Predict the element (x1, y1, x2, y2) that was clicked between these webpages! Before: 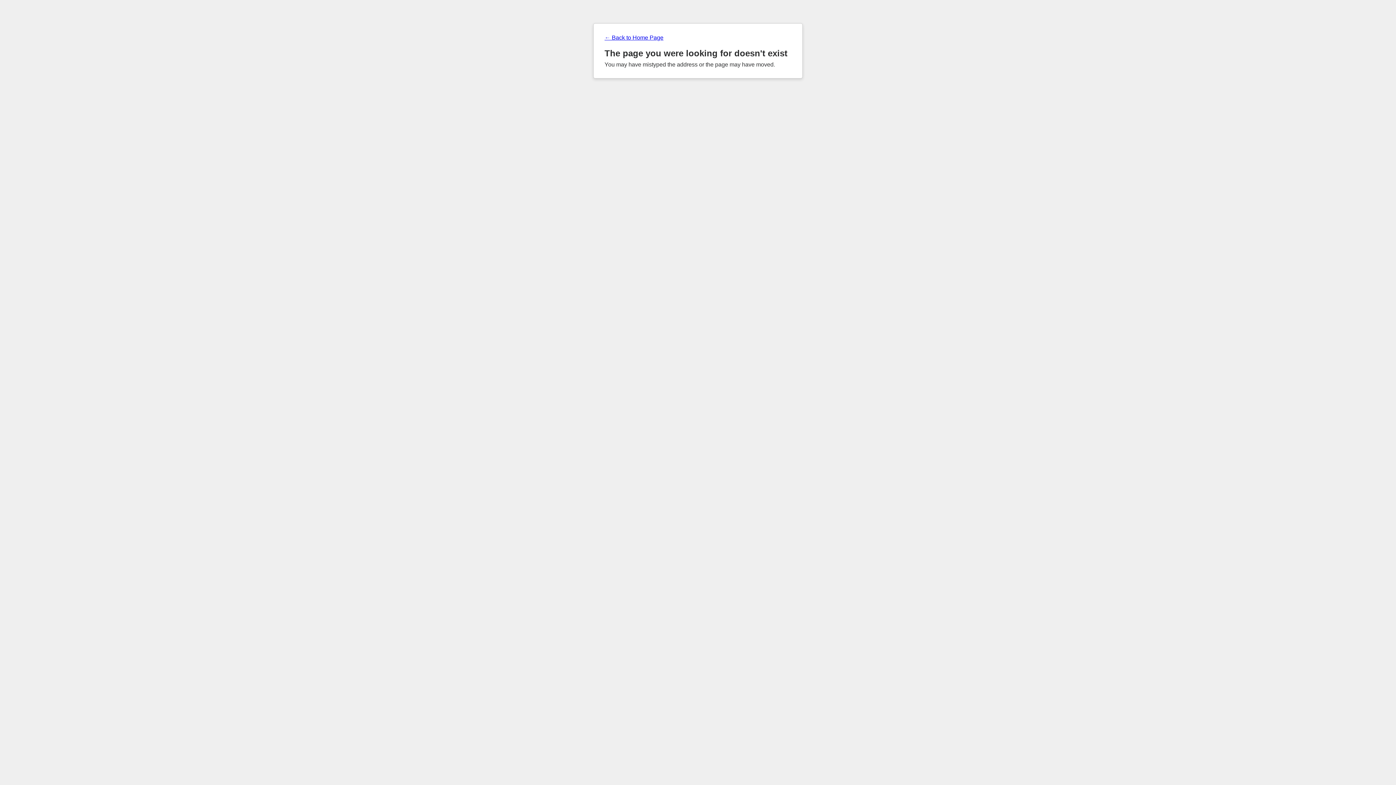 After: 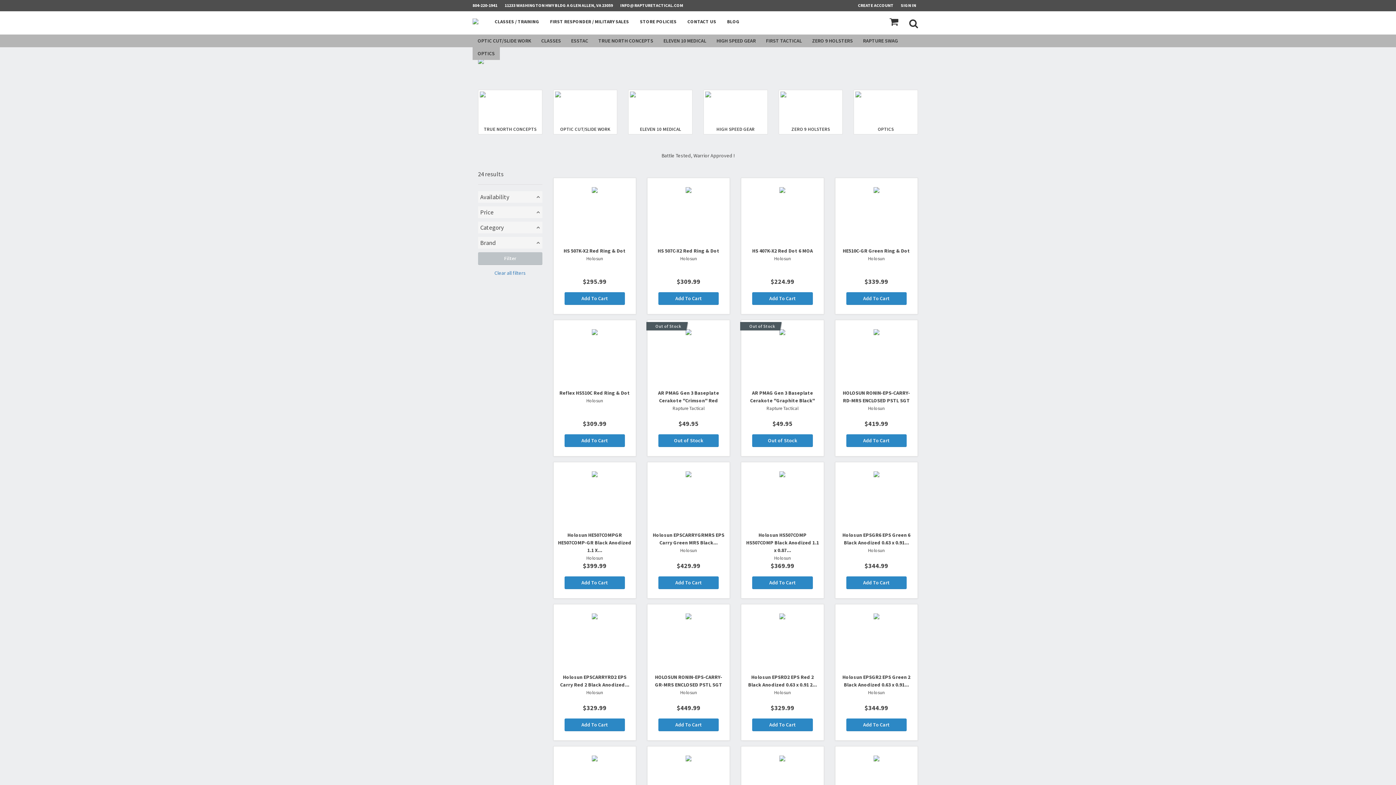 Action: label: ← Back to Home Page bbox: (604, 34, 791, 41)